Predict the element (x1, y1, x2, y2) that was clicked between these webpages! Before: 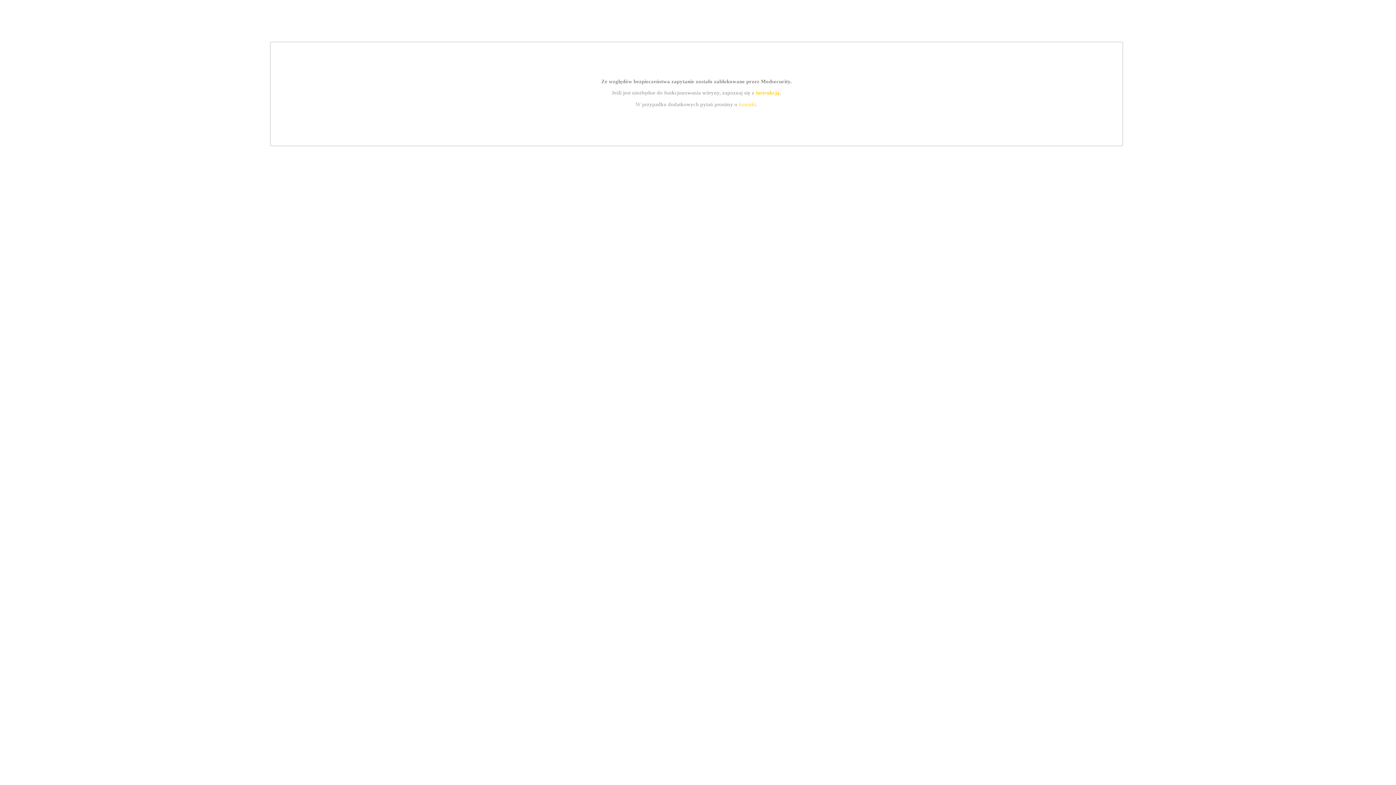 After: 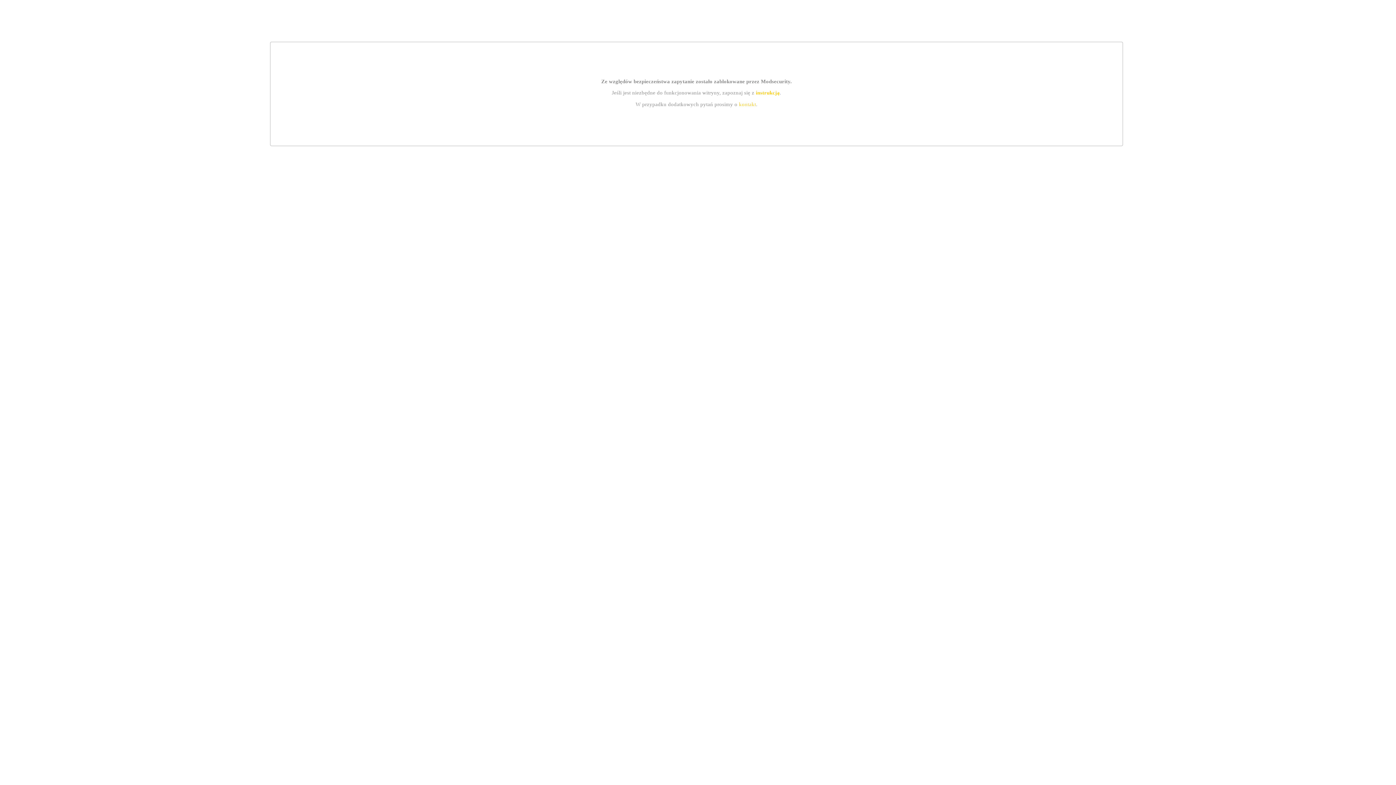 Action: label: instrukcją bbox: (755, 89, 779, 95)